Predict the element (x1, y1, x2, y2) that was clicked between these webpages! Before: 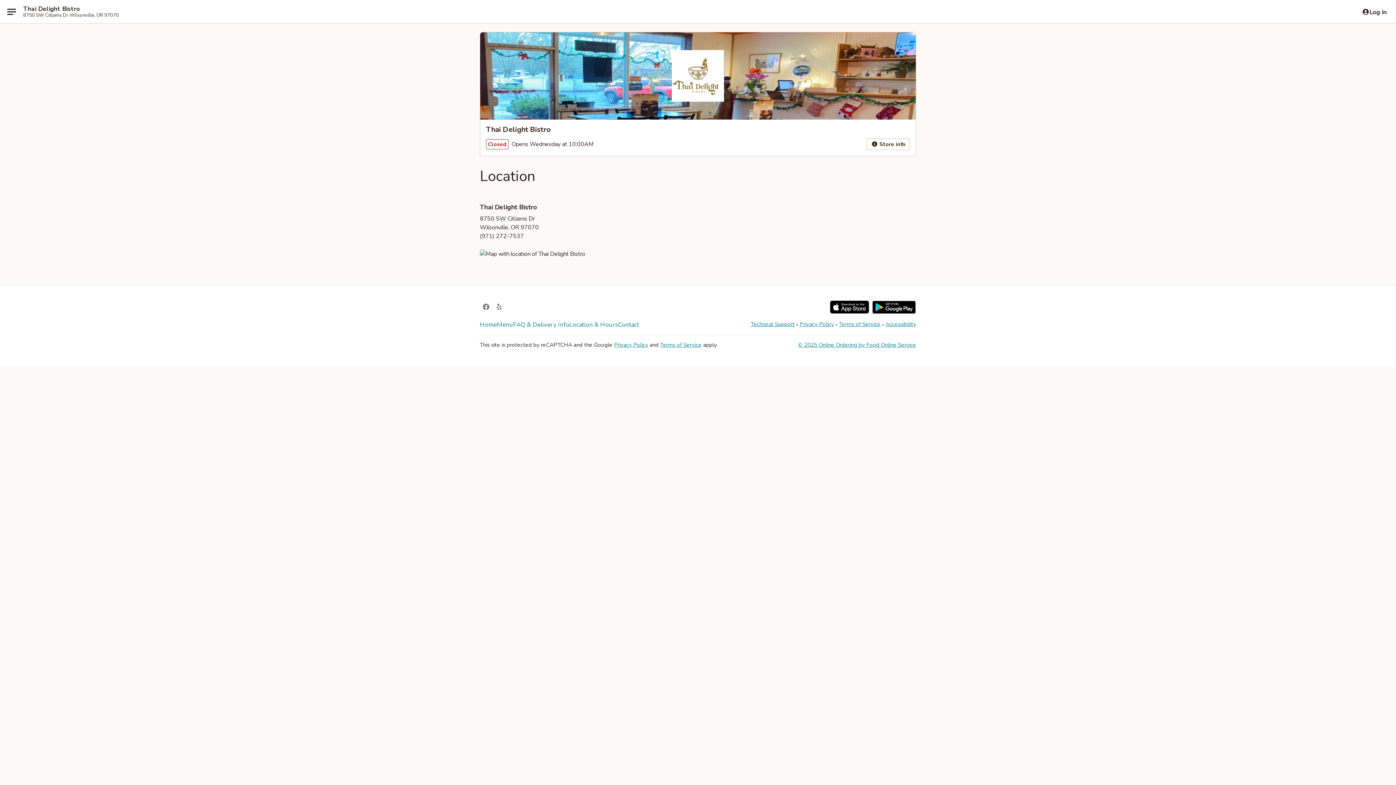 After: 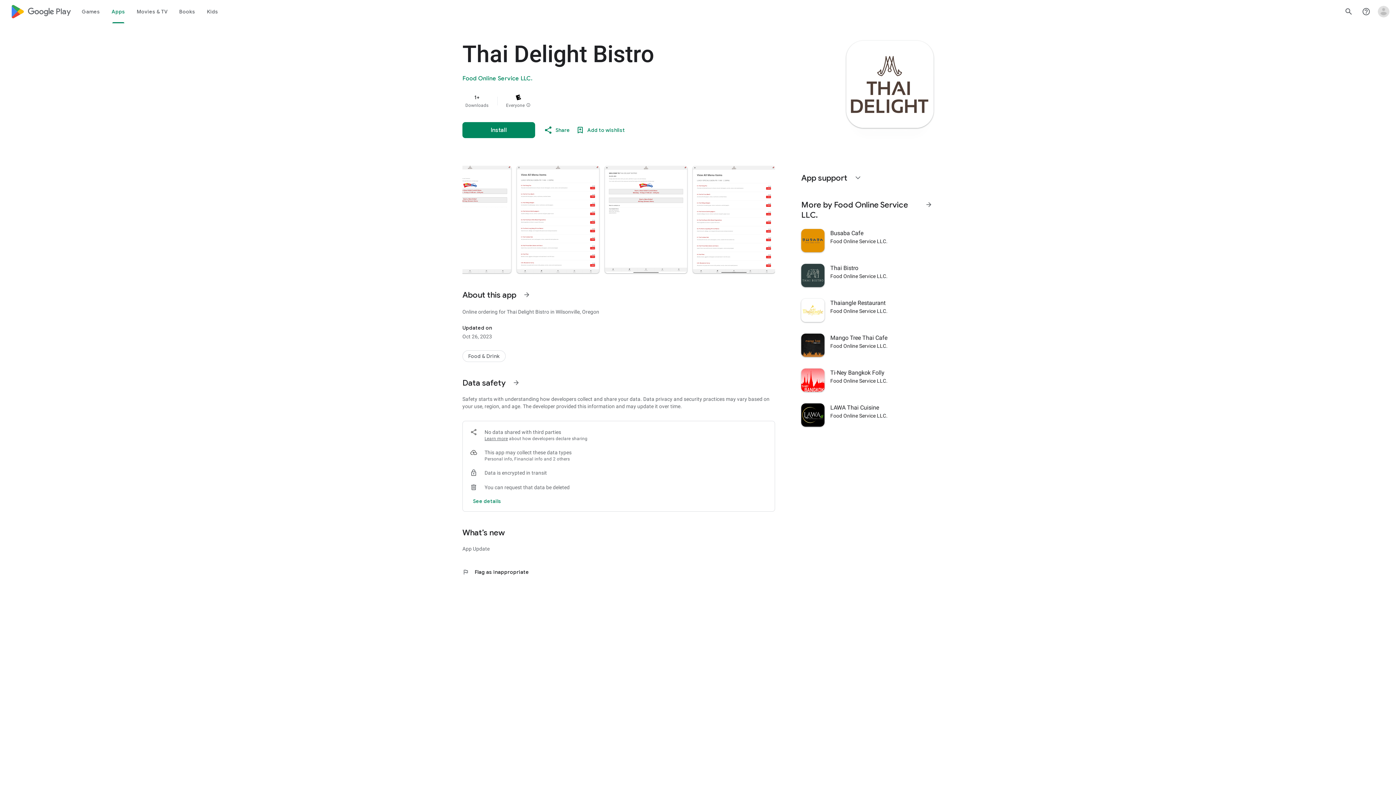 Action: bbox: (872, 300, 916, 314)